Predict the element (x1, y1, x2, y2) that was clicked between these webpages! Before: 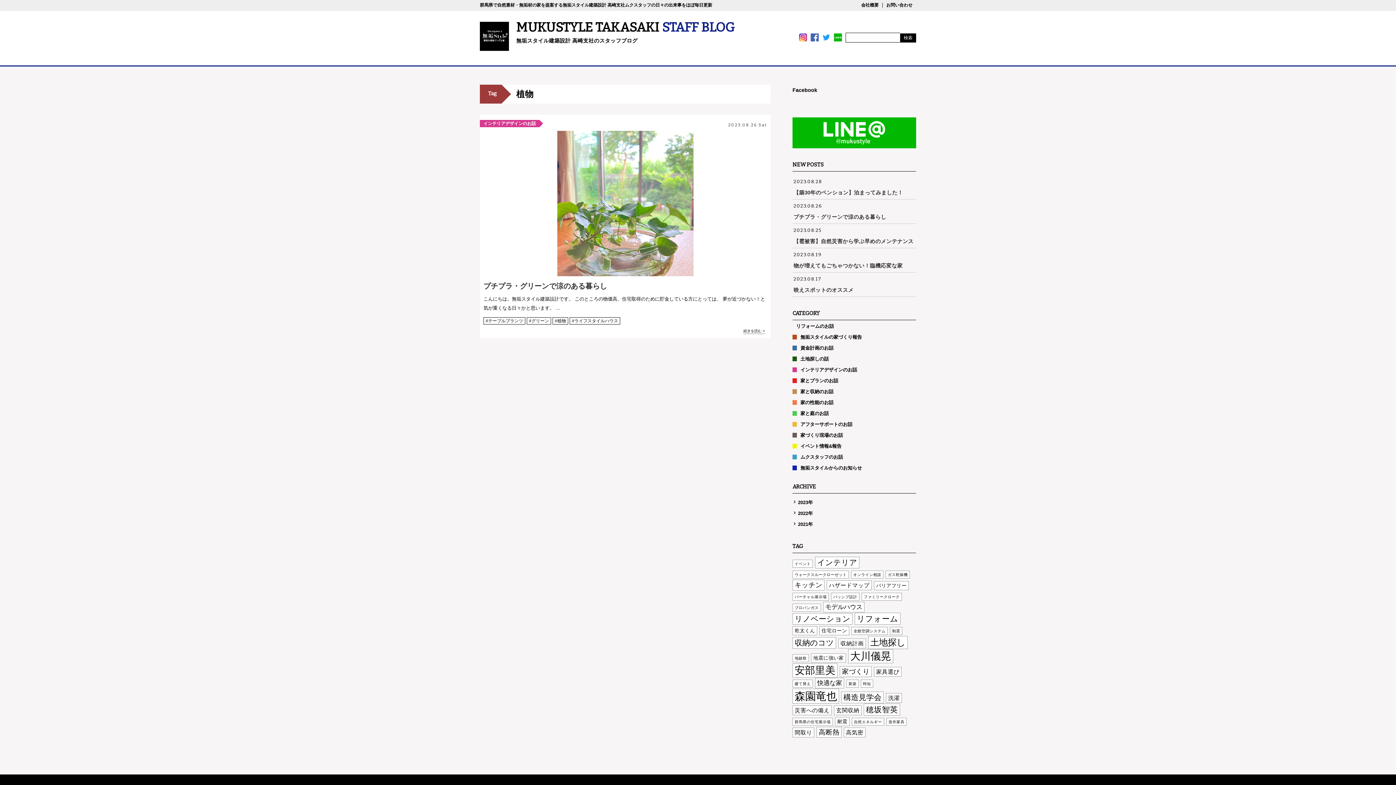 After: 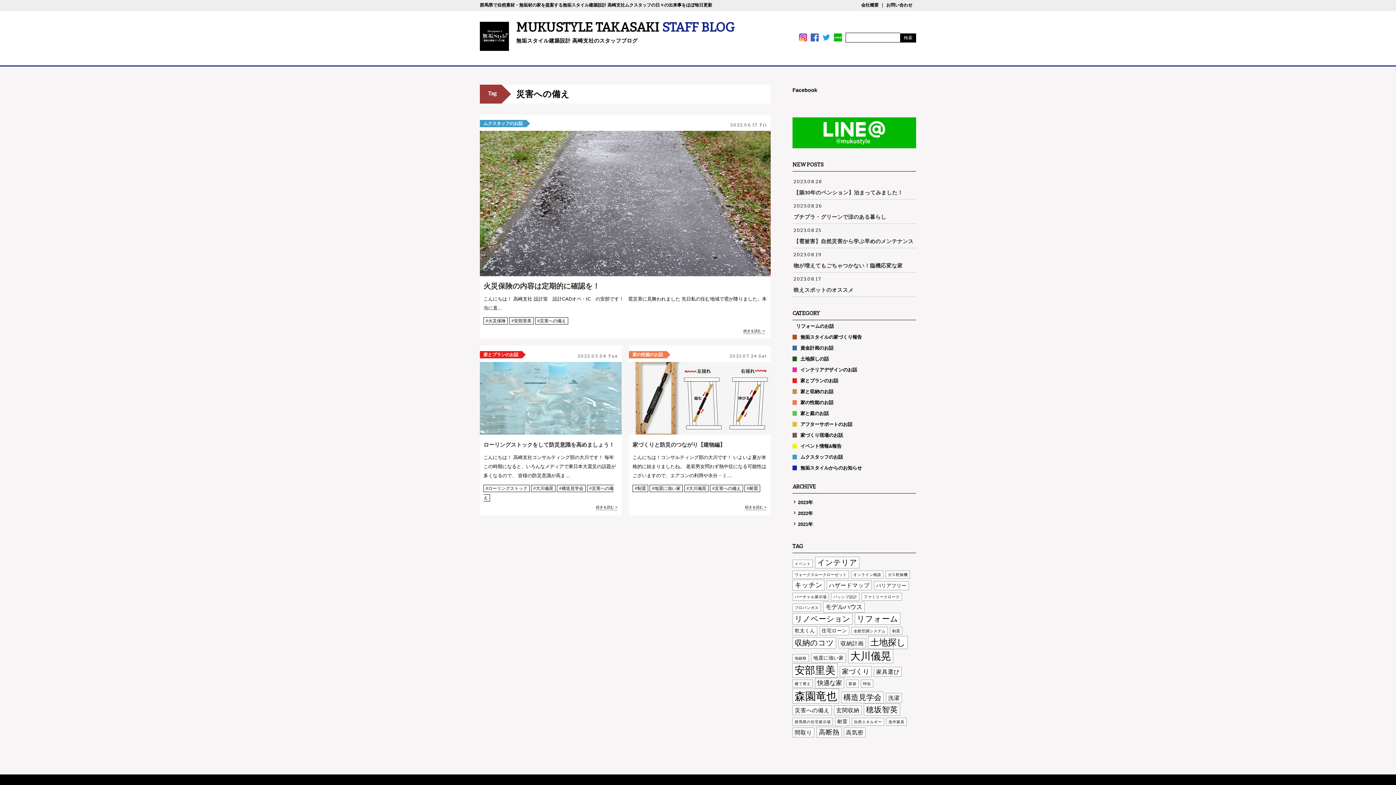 Action: bbox: (792, 705, 832, 715) label: 災害への備え (3個の項目)